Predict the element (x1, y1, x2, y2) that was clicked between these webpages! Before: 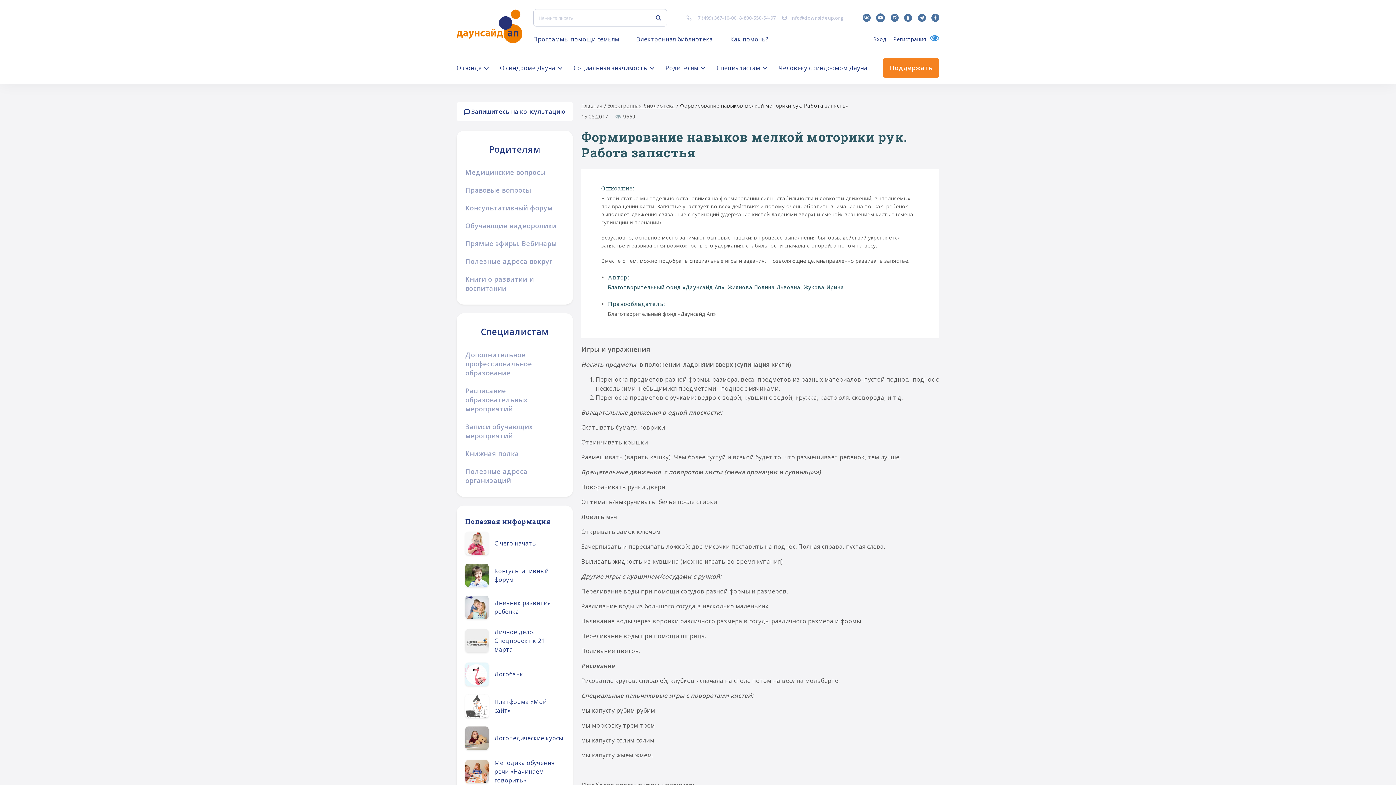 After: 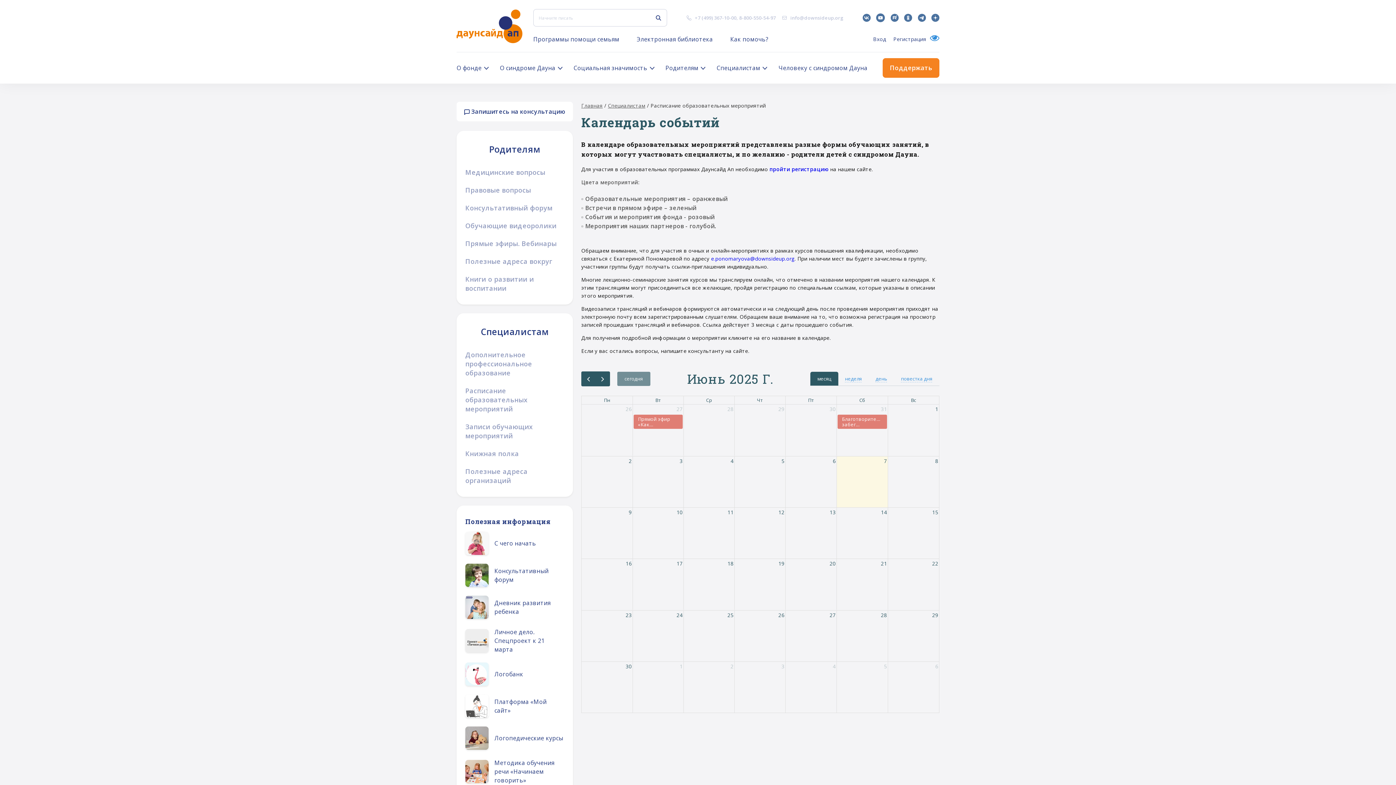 Action: label: Расписание образовательных мероприятий bbox: (465, 386, 564, 413)